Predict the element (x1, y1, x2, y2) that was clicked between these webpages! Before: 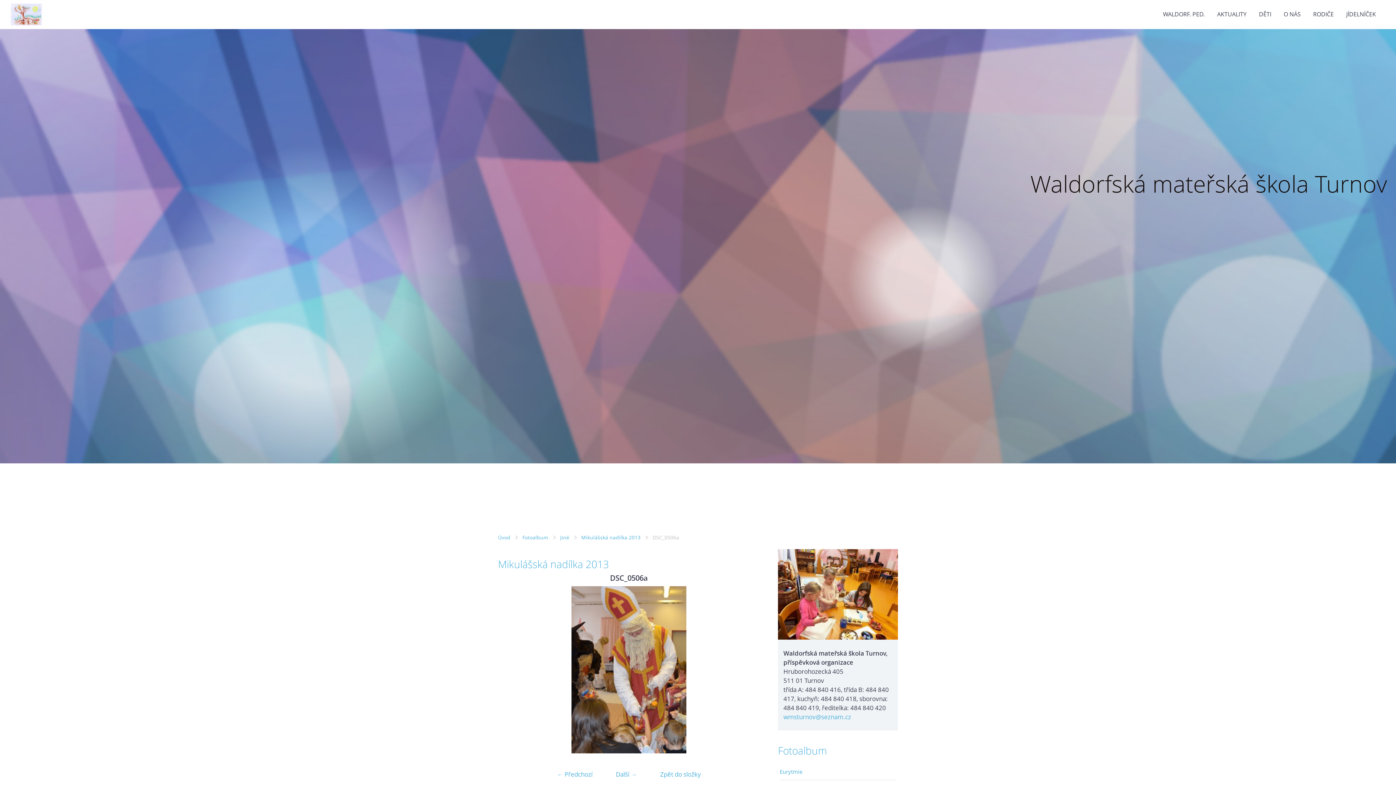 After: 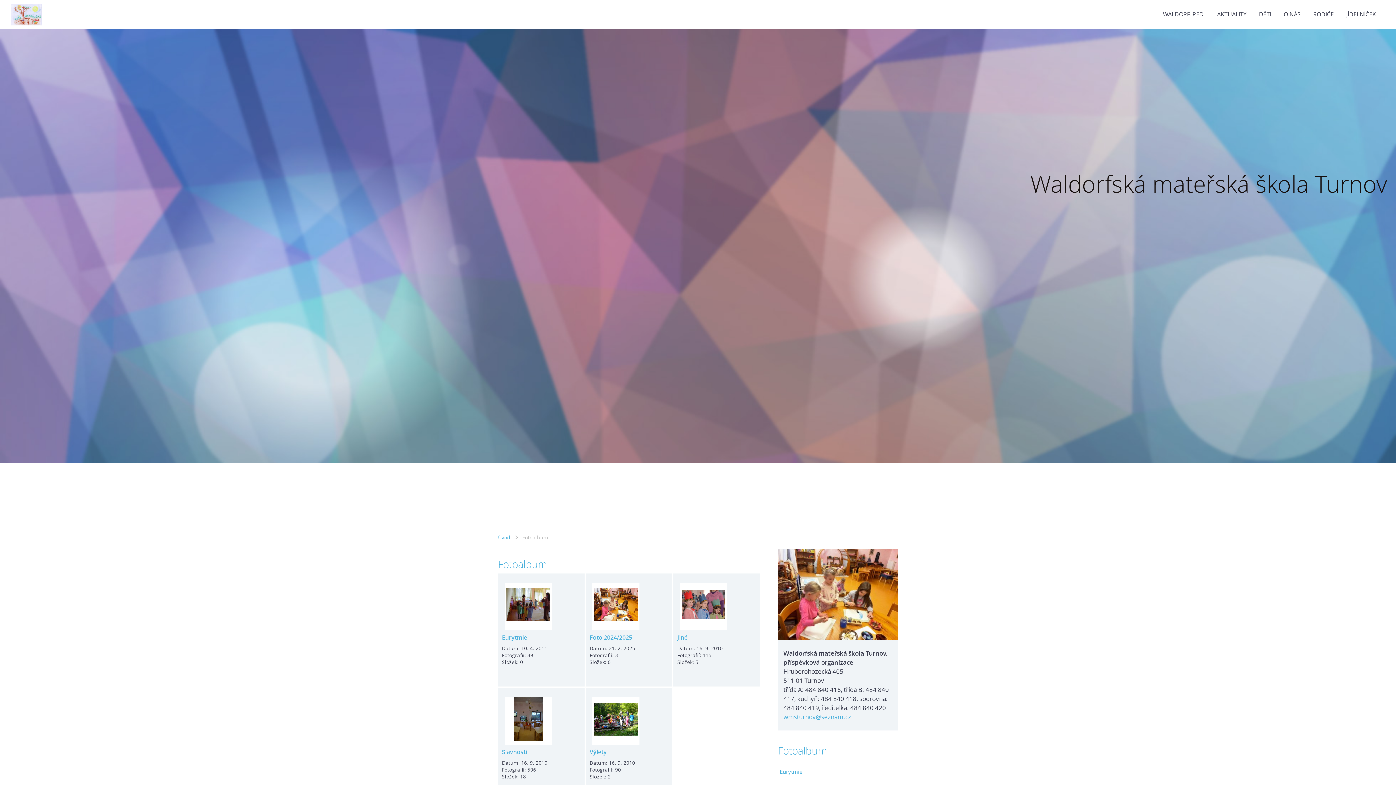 Action: bbox: (522, 534, 548, 541) label: Fotoalbum